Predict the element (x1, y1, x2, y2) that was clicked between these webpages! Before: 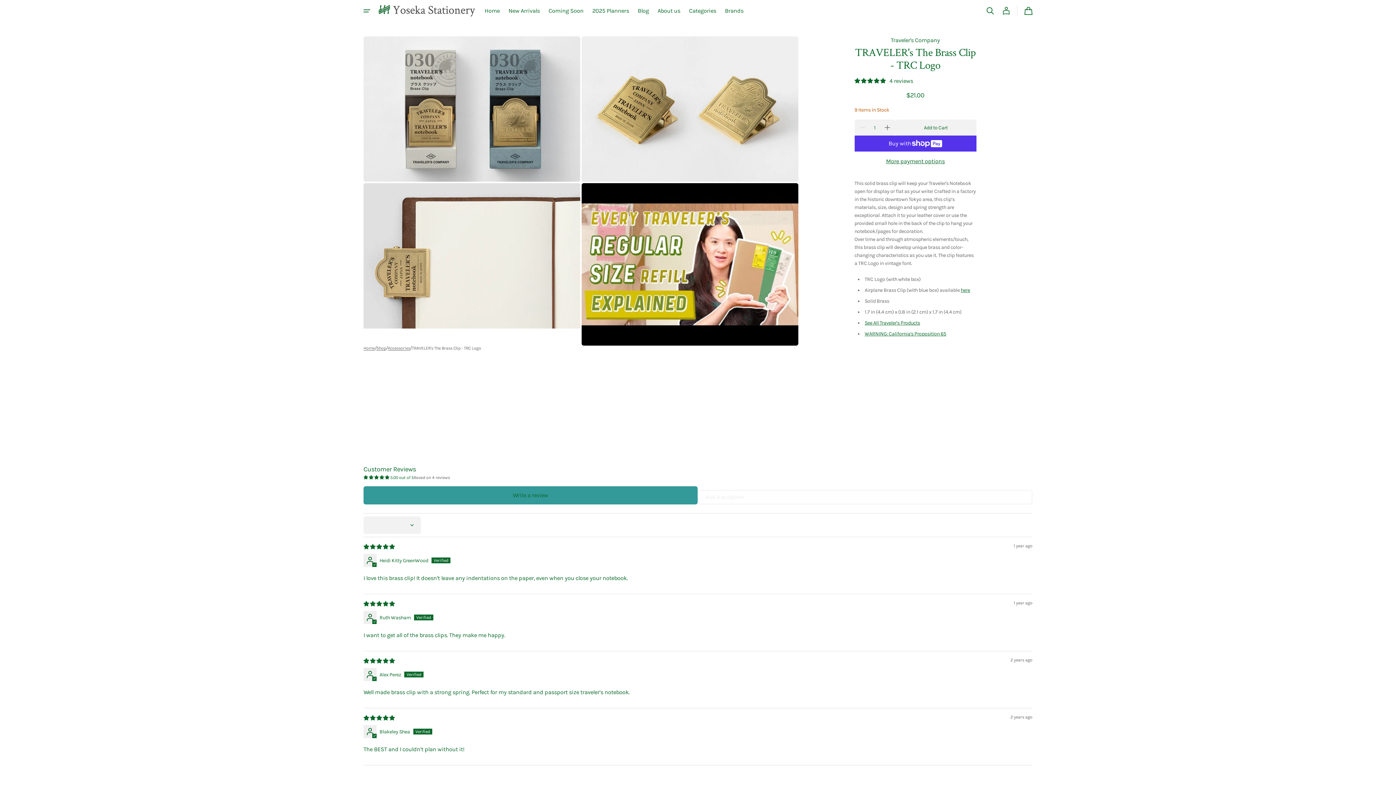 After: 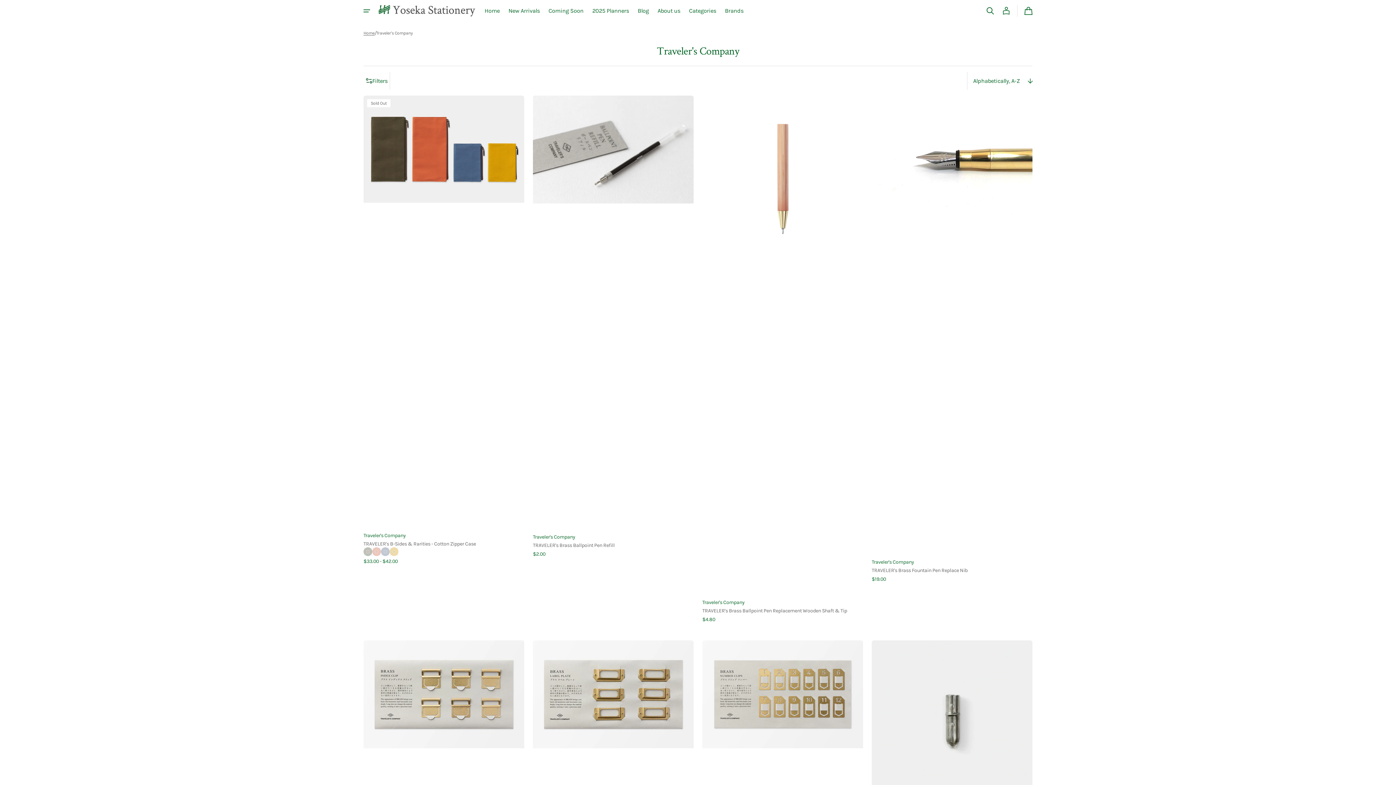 Action: label: Traveler's Company bbox: (891, 36, 940, 43)